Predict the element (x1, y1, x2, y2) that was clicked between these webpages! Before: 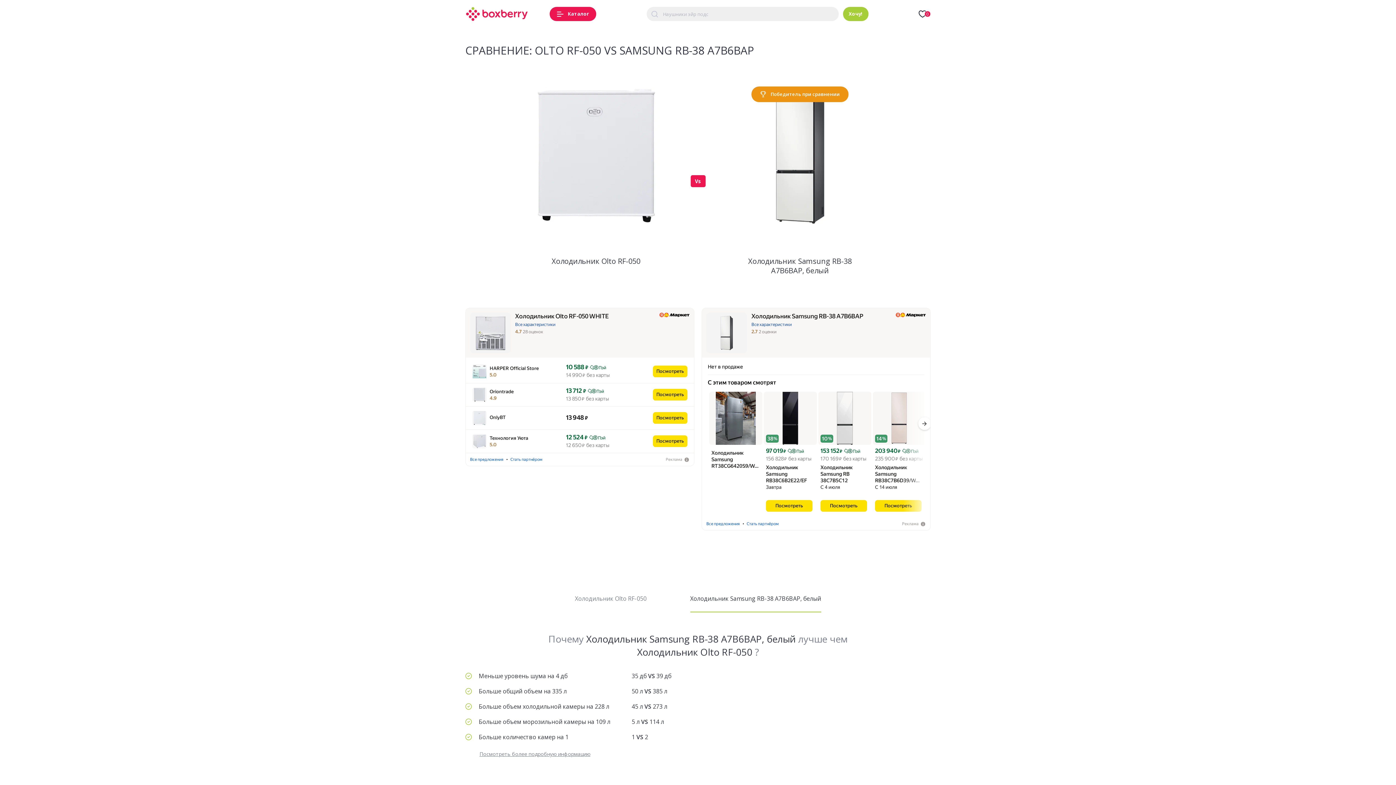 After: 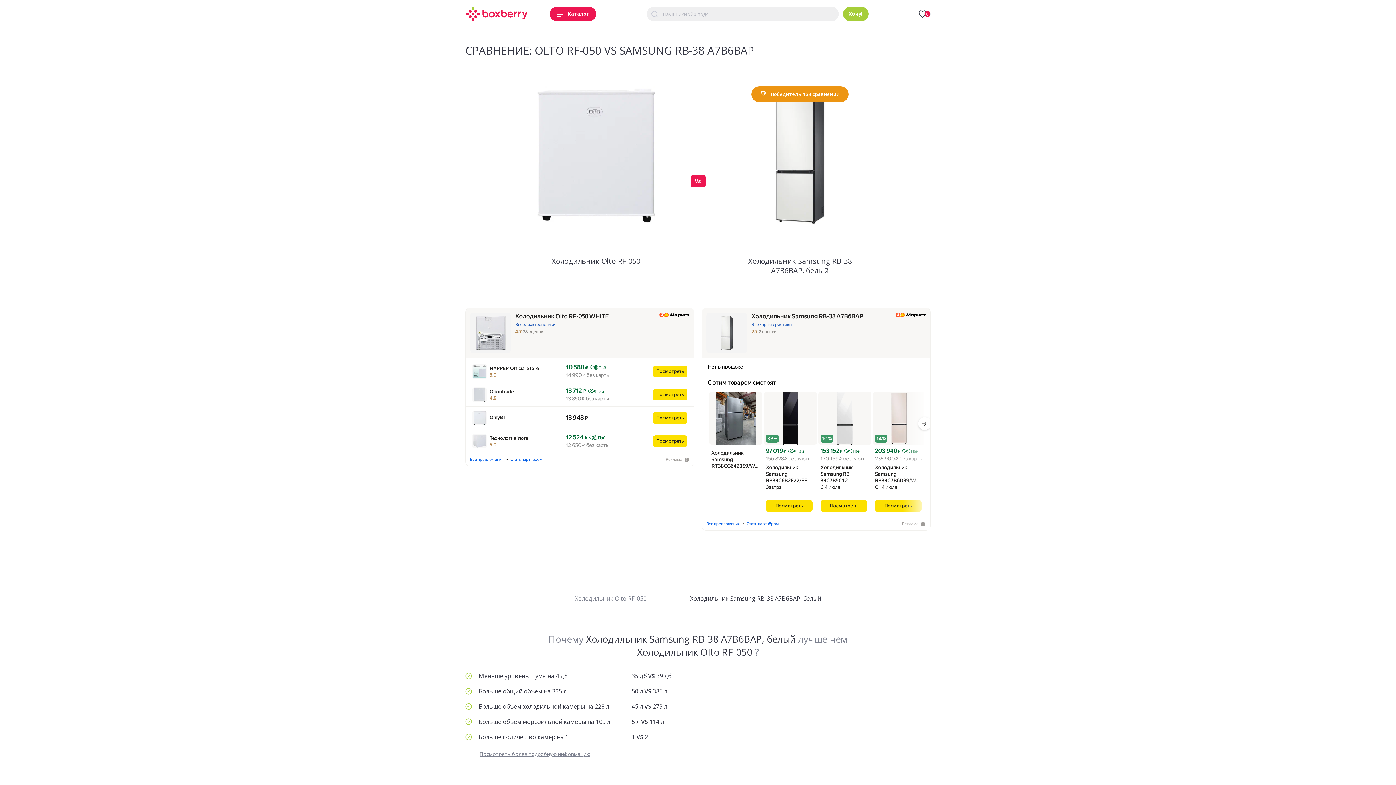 Action: label: 97 019 ₽
 Пэй
156 828 ₽ без карты bbox: (766, 448, 811, 462)